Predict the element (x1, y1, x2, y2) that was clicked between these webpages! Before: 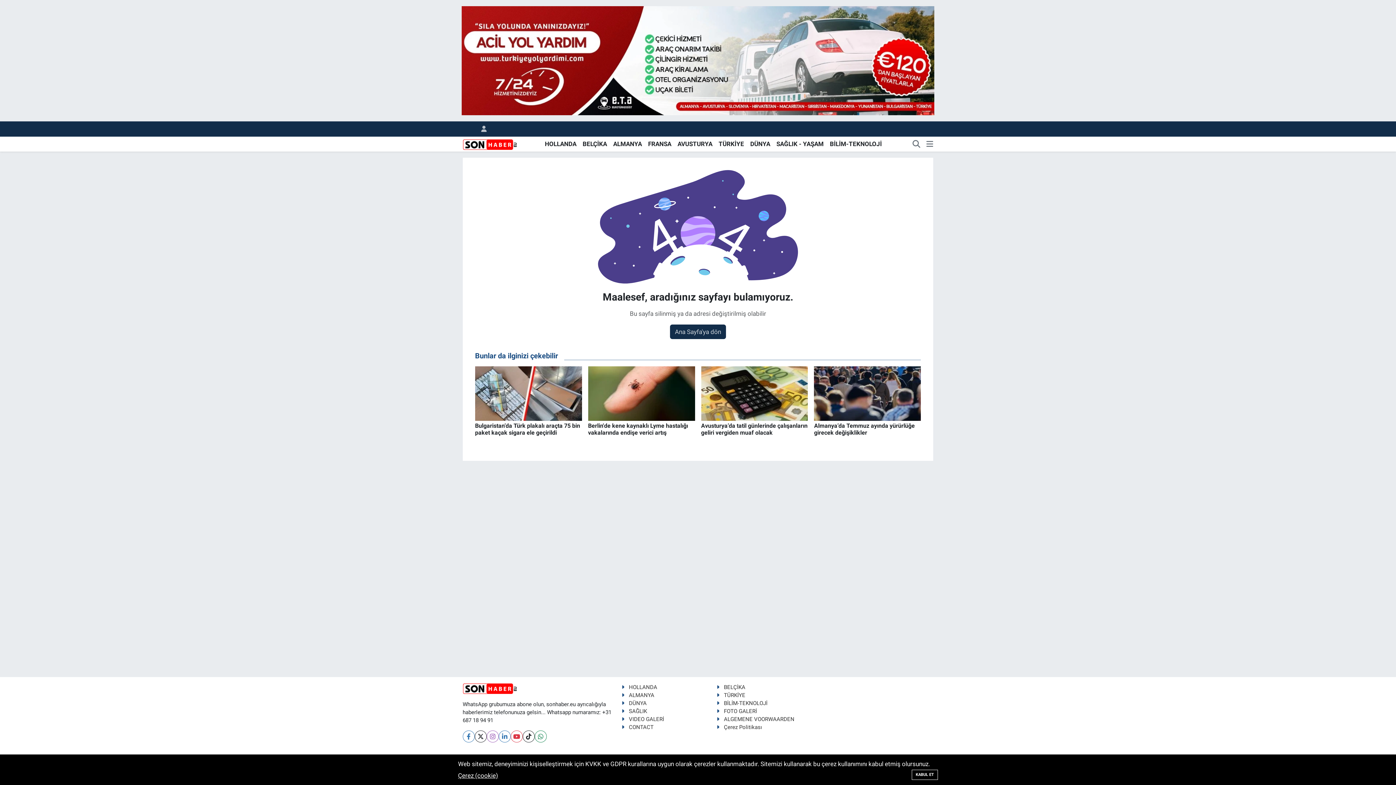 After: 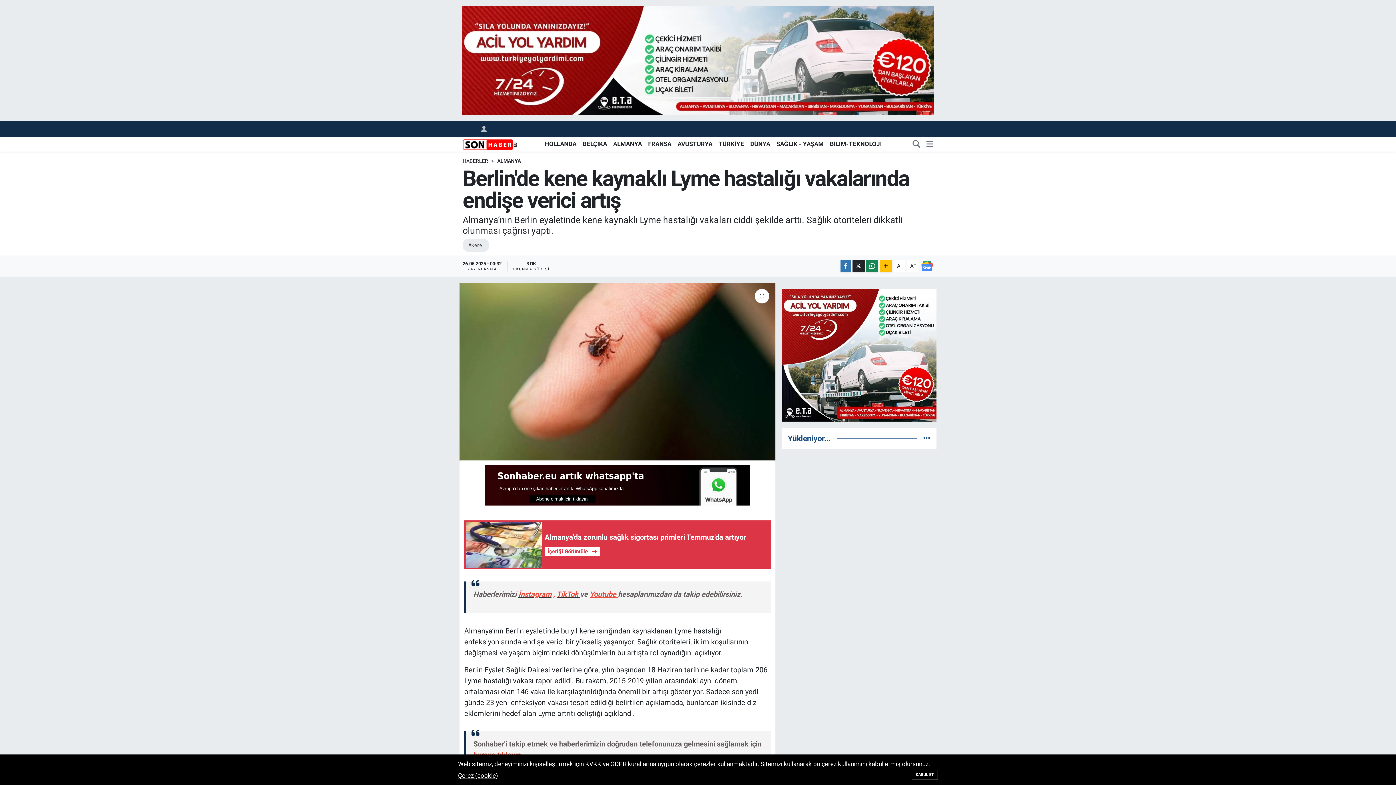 Action: label: Berlin'de kene kaynaklı Lyme hastalığı vakalarında endişe verici artış bbox: (588, 366, 695, 442)